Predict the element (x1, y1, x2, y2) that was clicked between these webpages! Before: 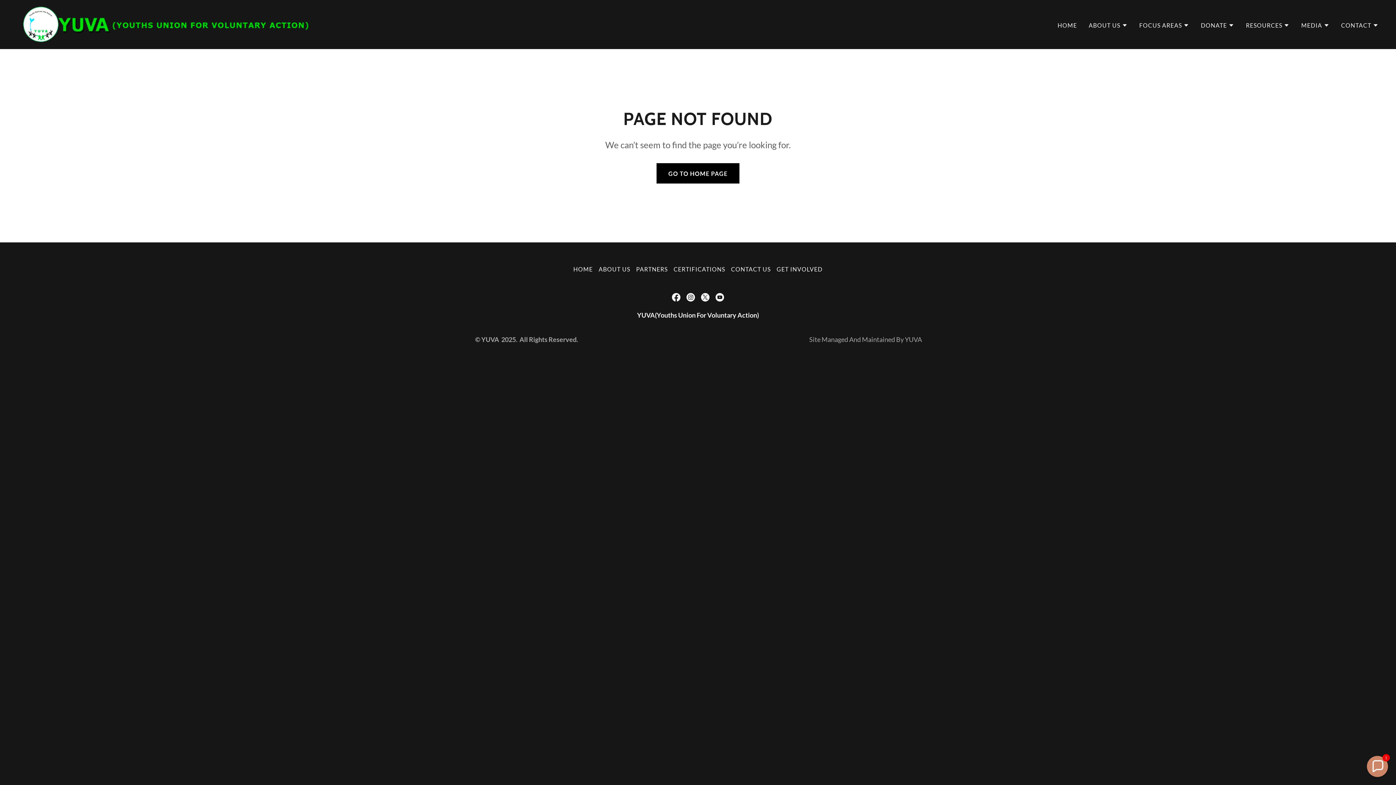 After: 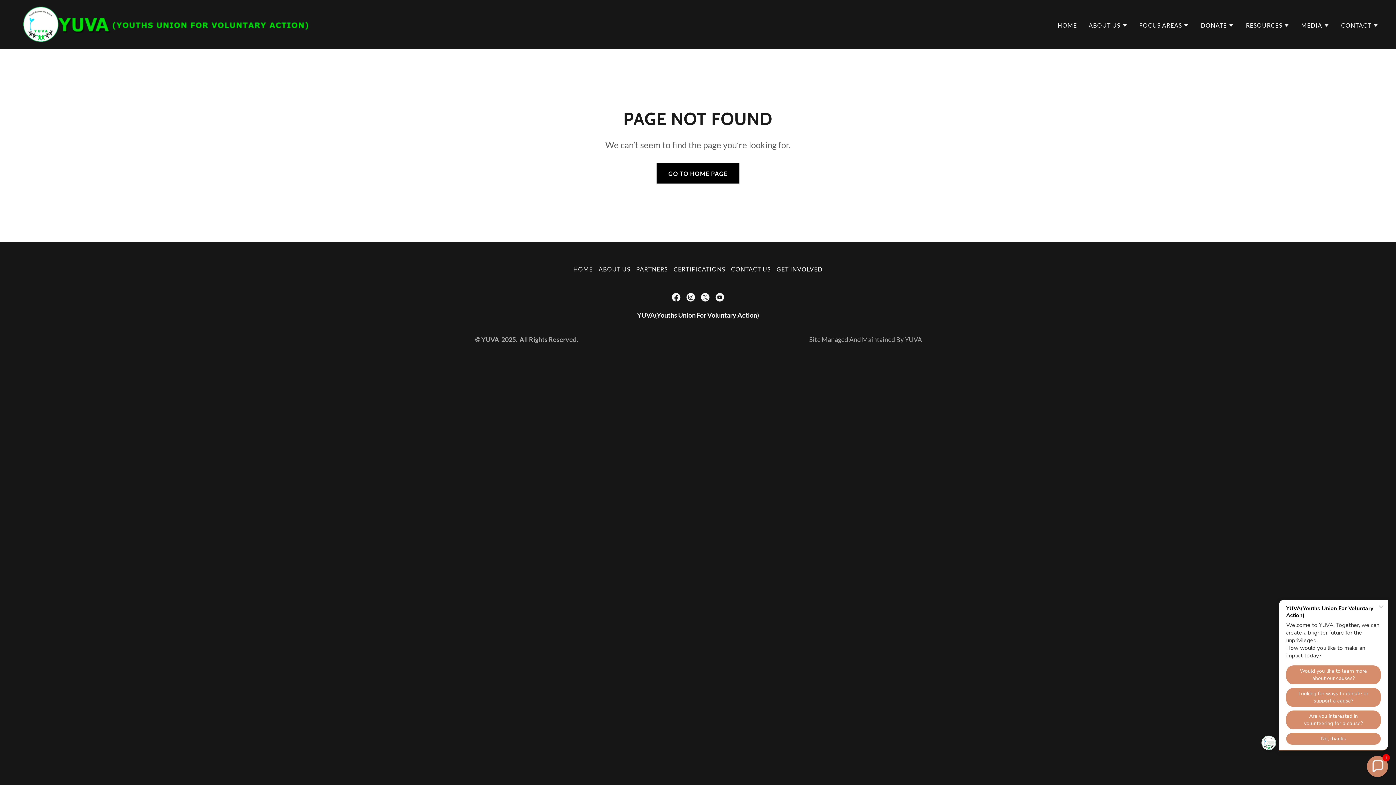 Action: label: X bbox: (698, 290, 712, 304)